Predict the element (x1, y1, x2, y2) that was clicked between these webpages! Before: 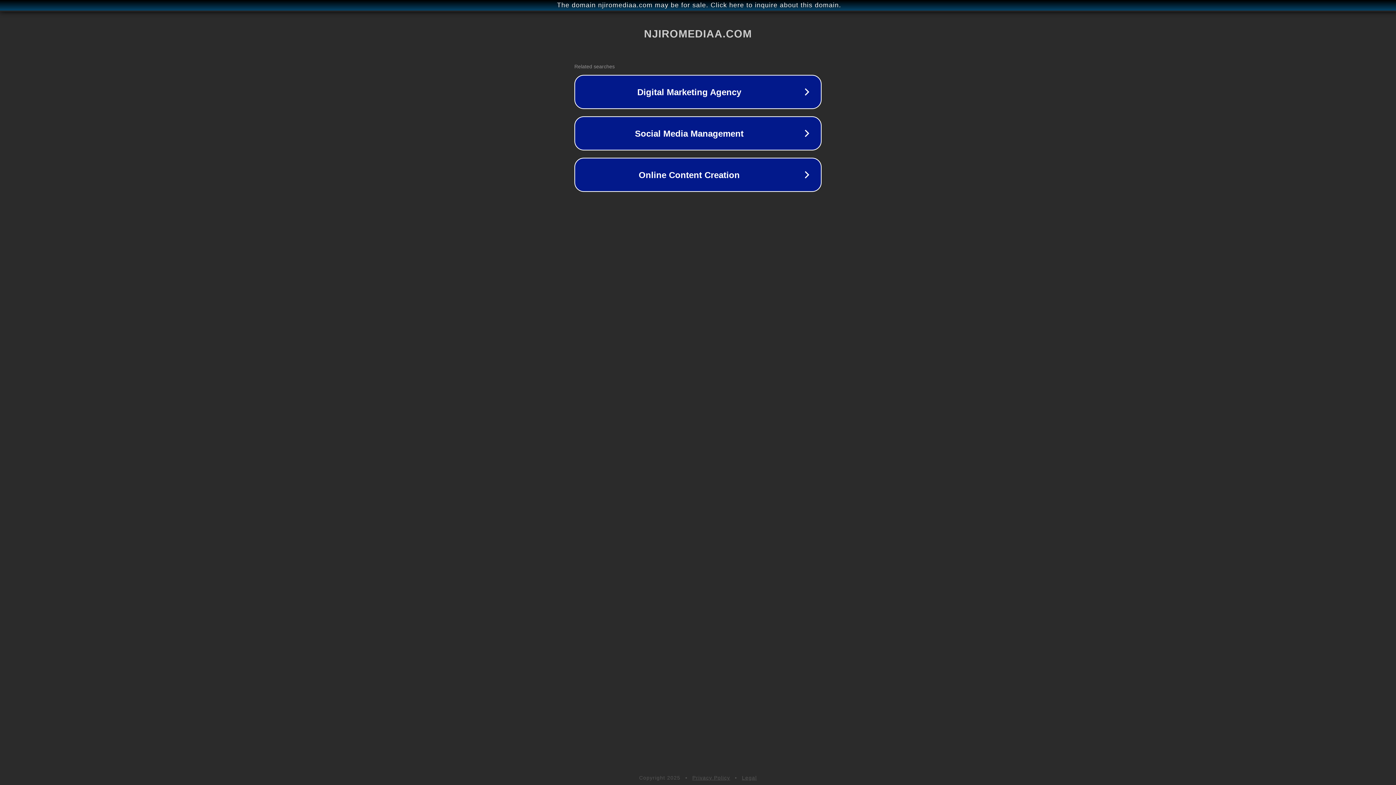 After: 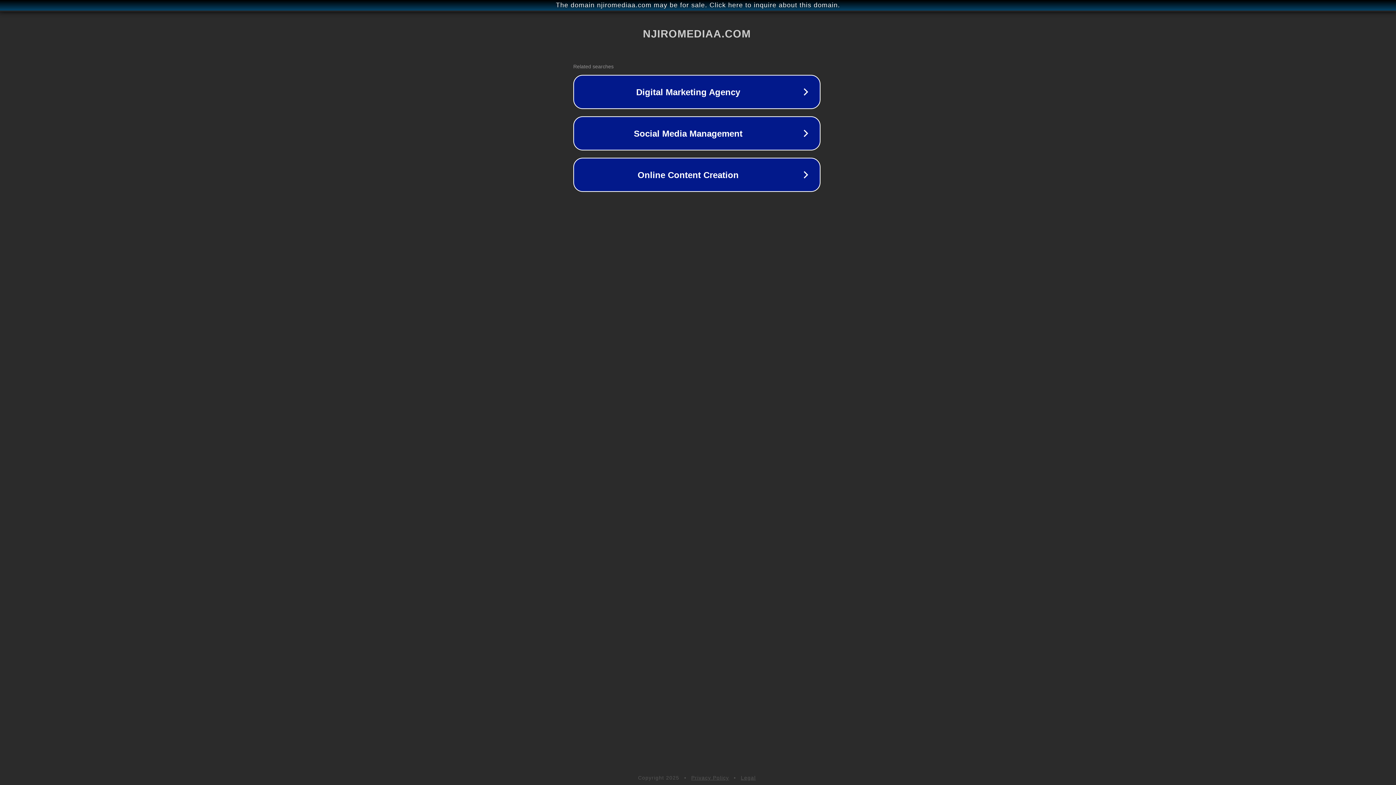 Action: bbox: (1, 1, 1397, 9) label: The domain njiromediaa.com may be for sale. Click here to inquire about this domain.